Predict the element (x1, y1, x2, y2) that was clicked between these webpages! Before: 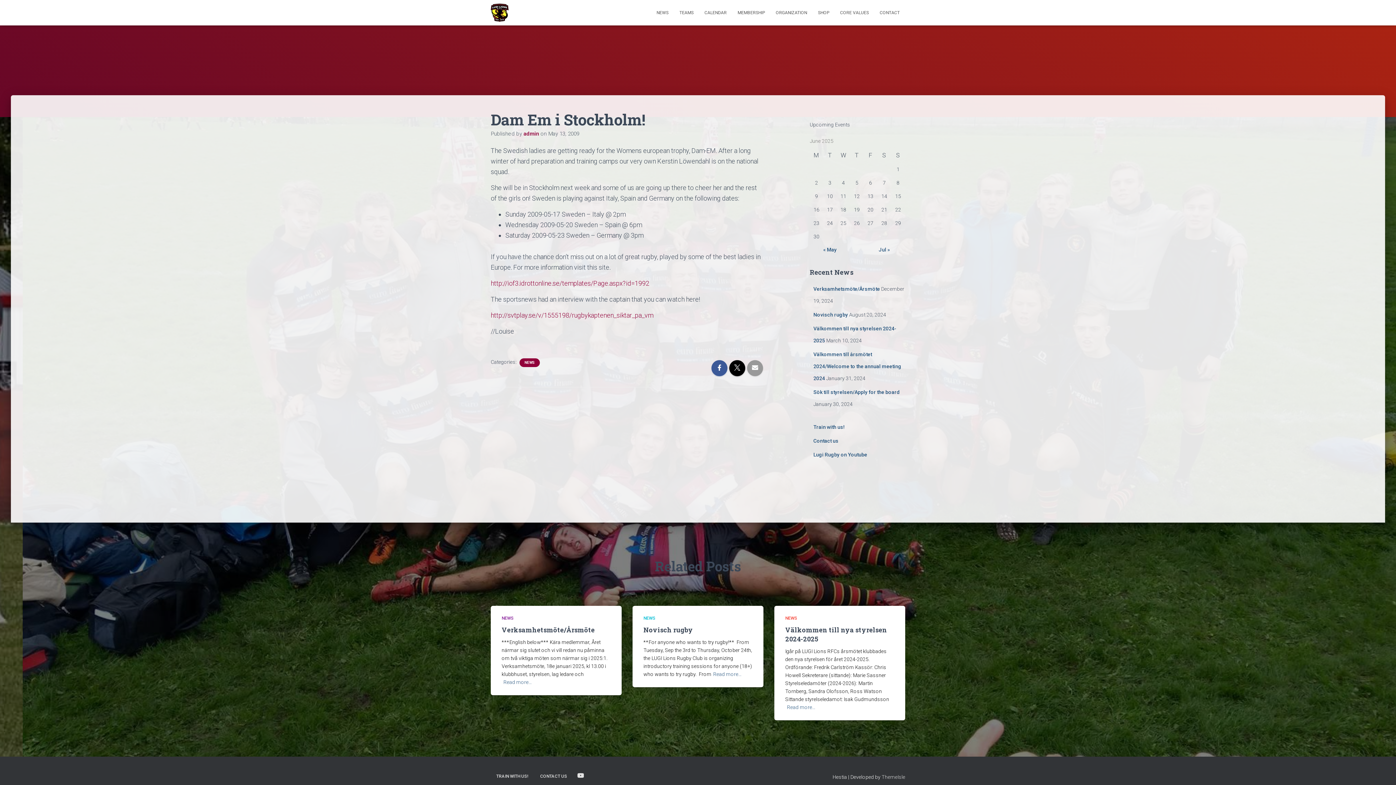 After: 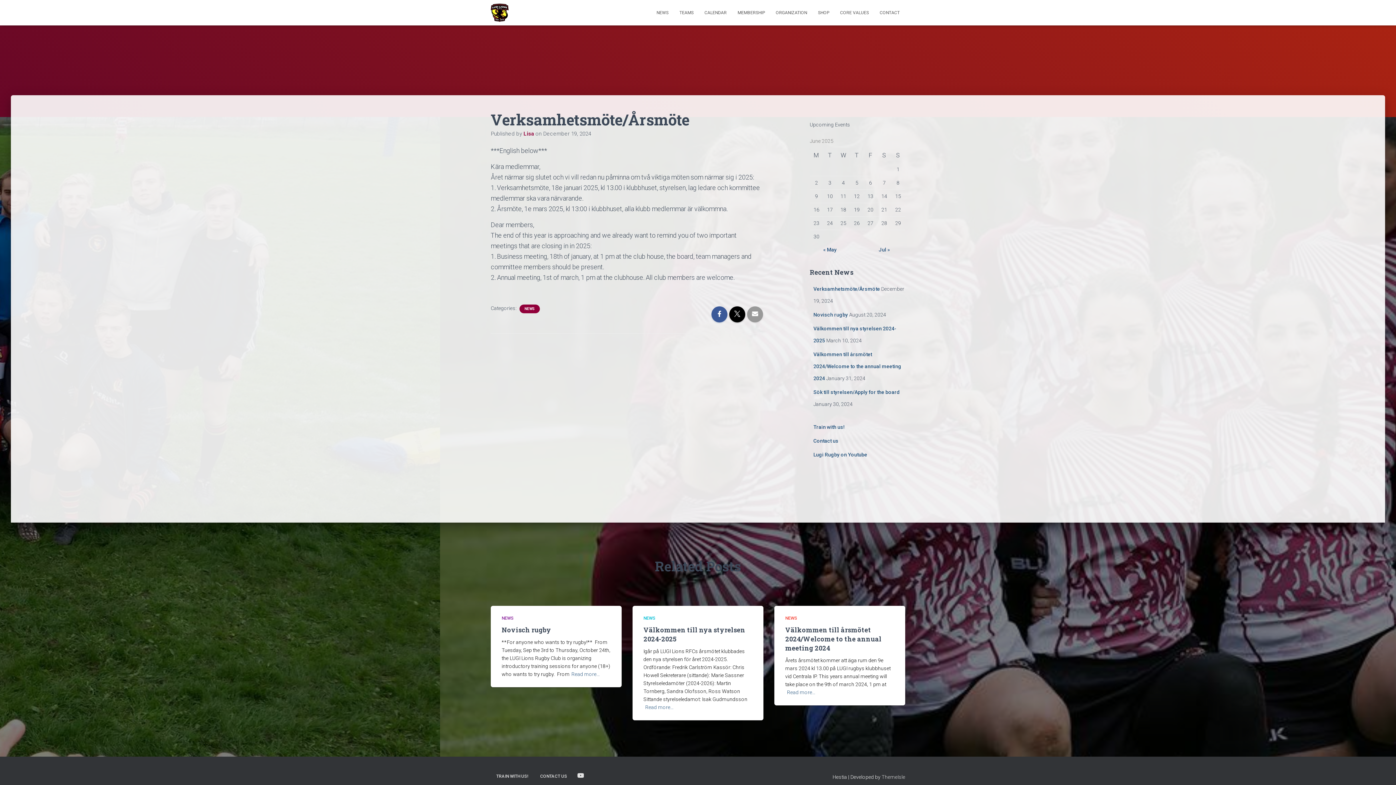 Action: bbox: (503, 678, 532, 686) label: Read more…